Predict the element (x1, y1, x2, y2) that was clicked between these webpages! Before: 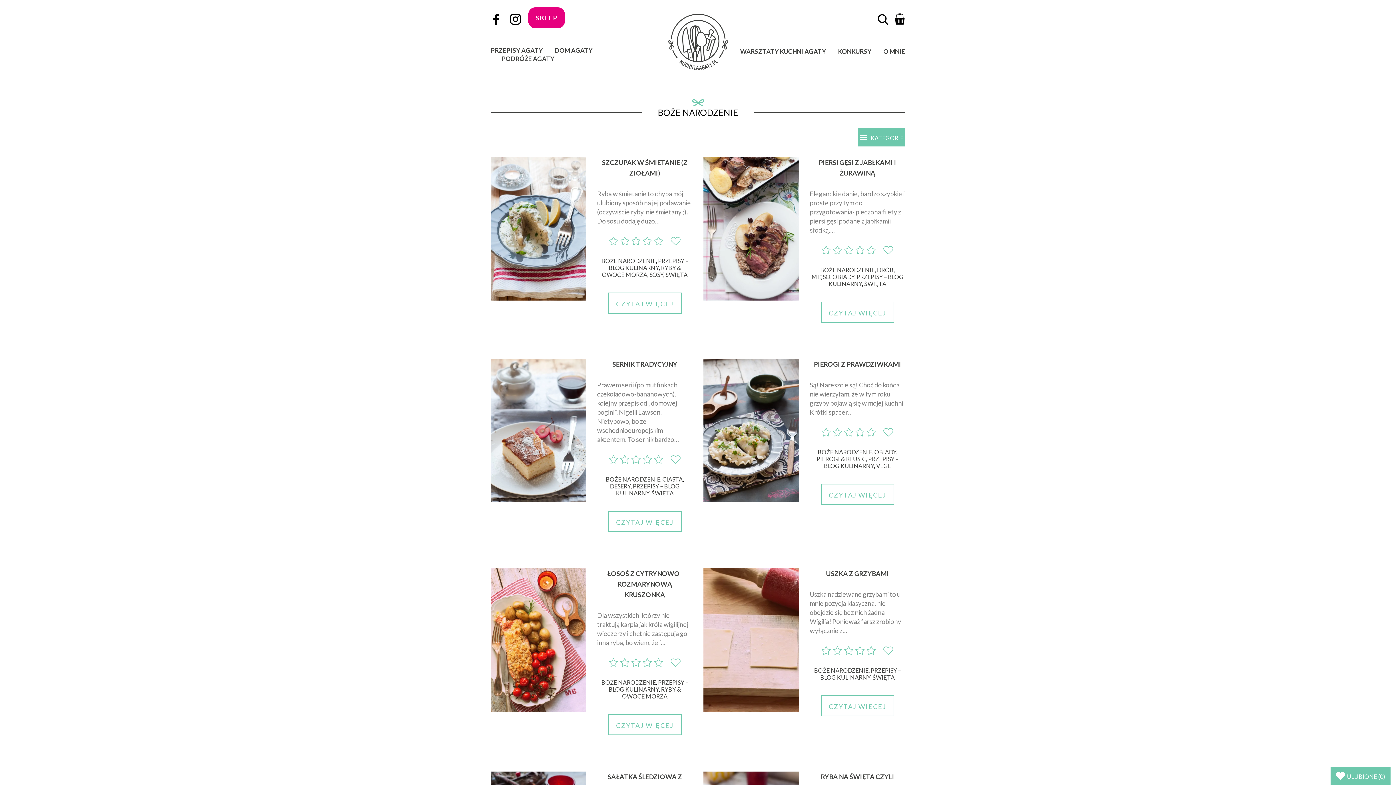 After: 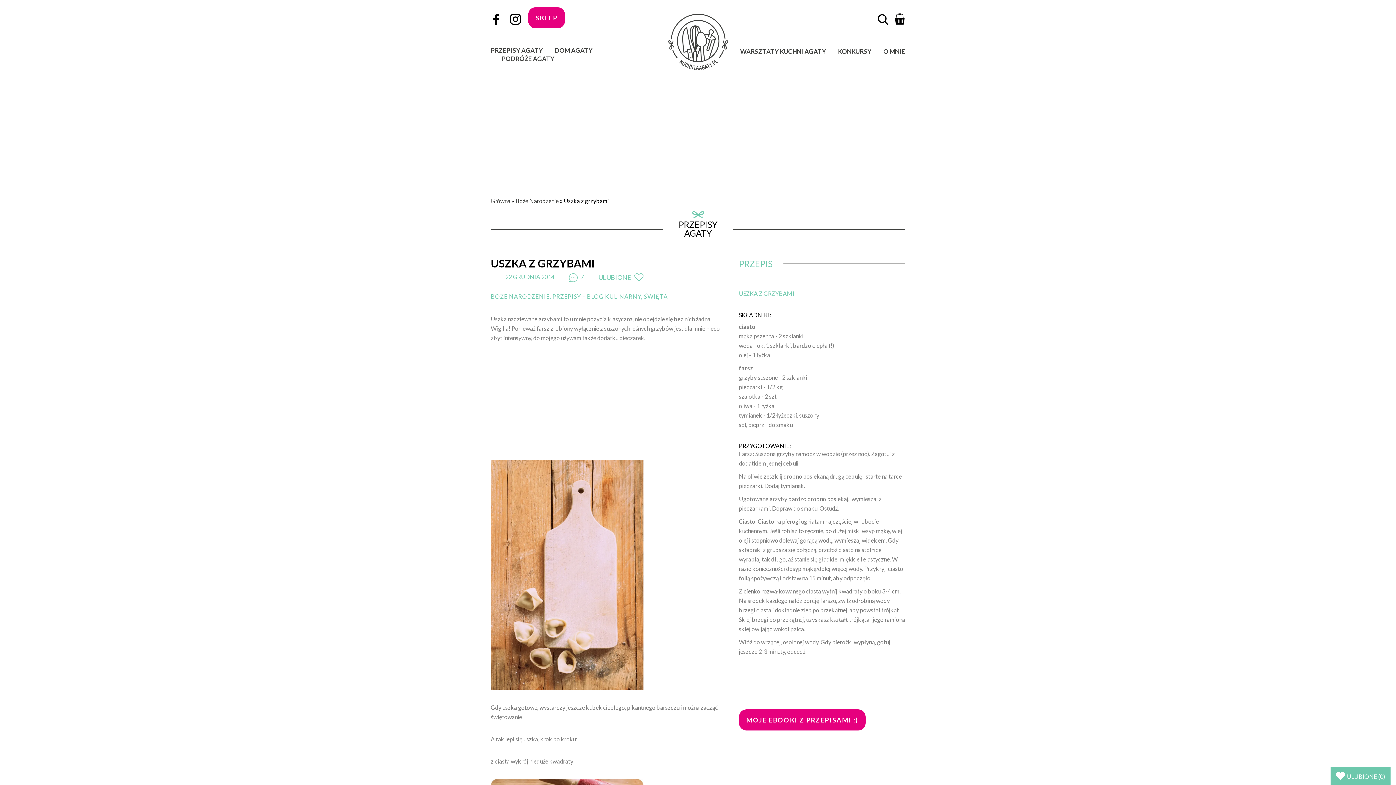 Action: bbox: (703, 568, 799, 712)